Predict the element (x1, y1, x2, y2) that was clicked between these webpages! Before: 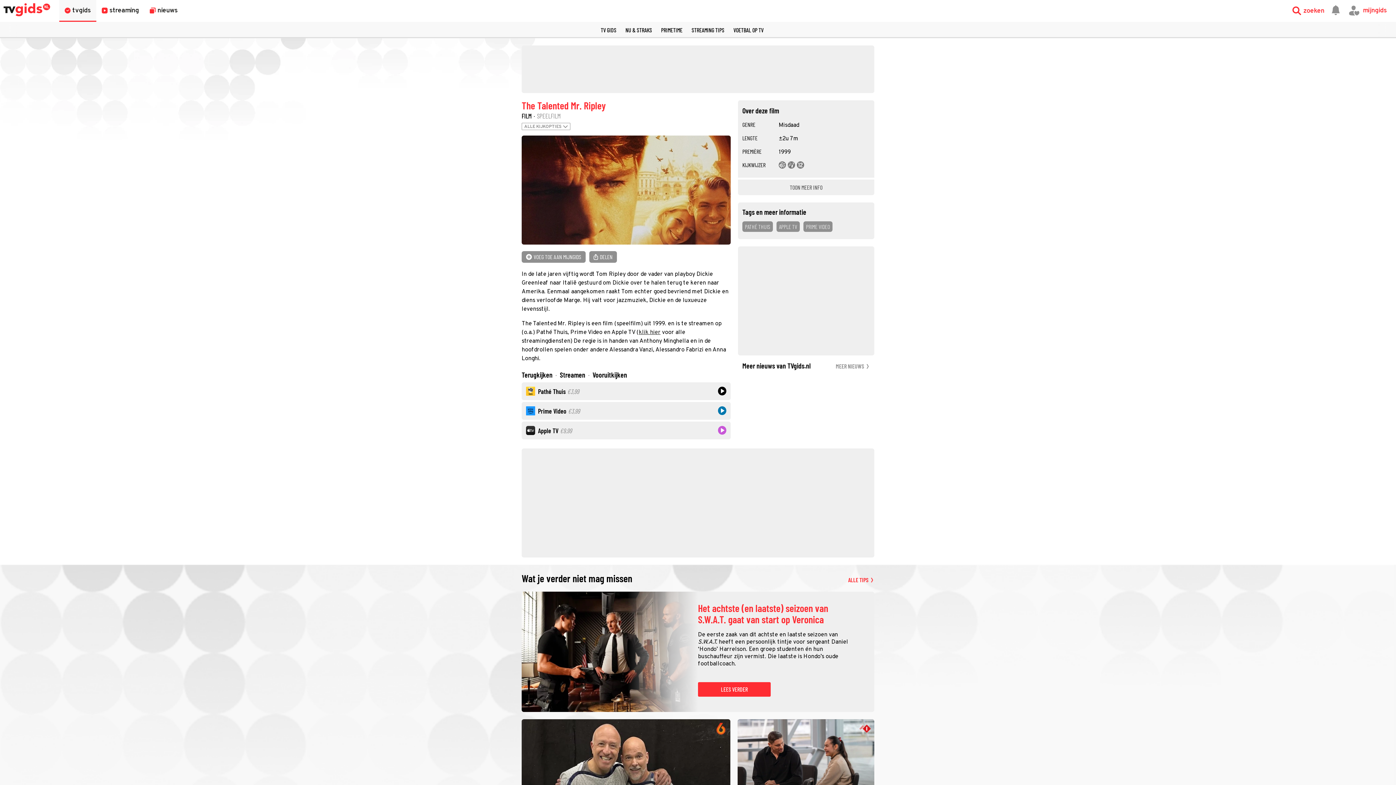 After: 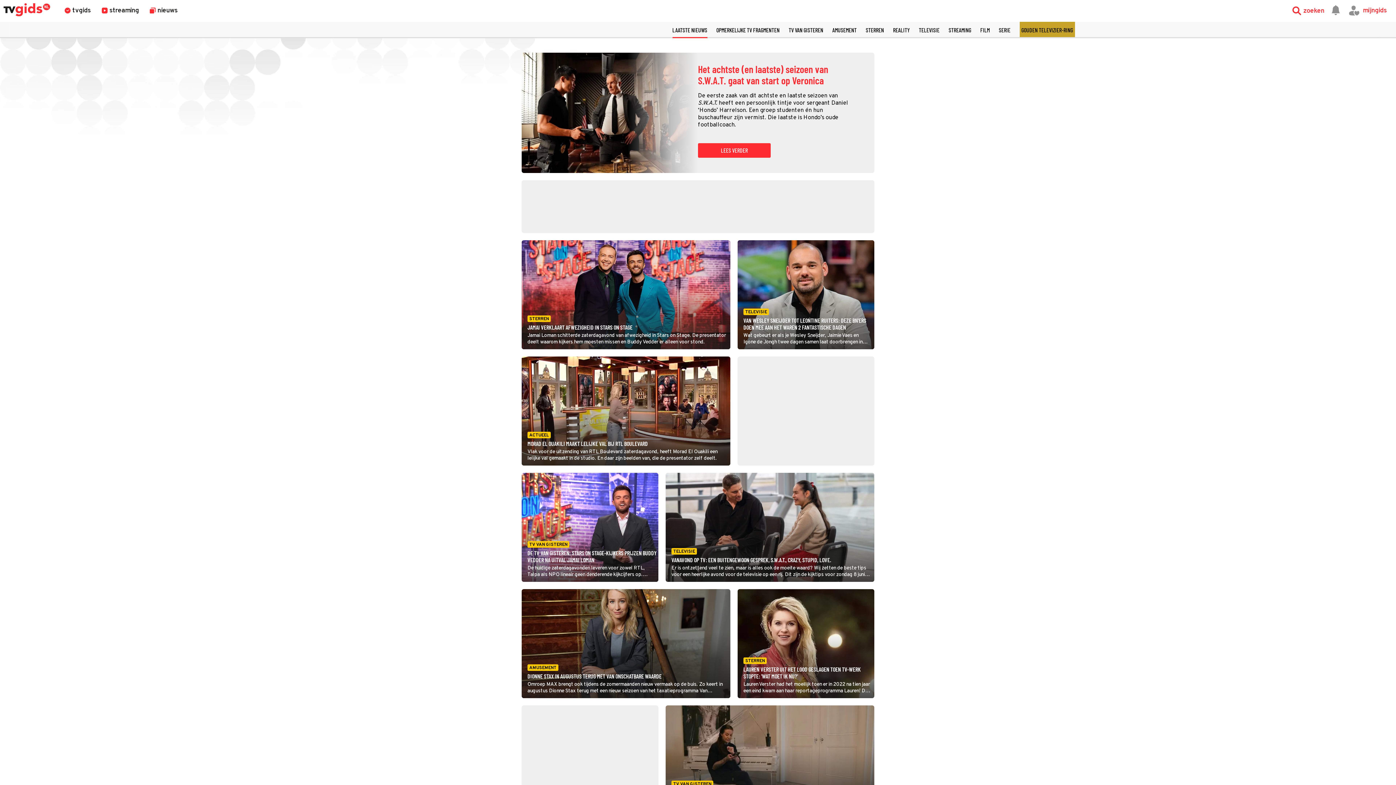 Action: bbox: (742, 360, 870, 371) label: Meer nieuws van TVgids.nl
MEER NIEUWS 